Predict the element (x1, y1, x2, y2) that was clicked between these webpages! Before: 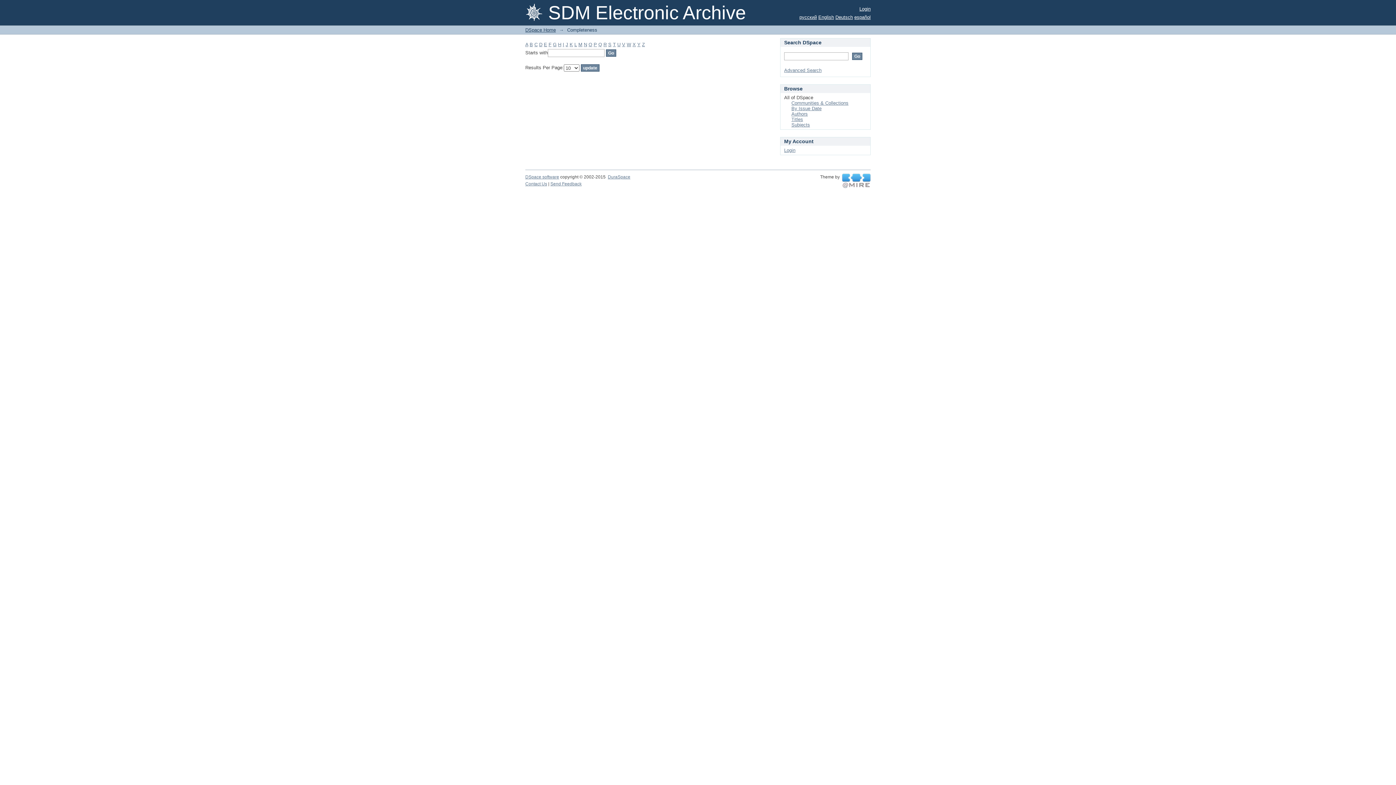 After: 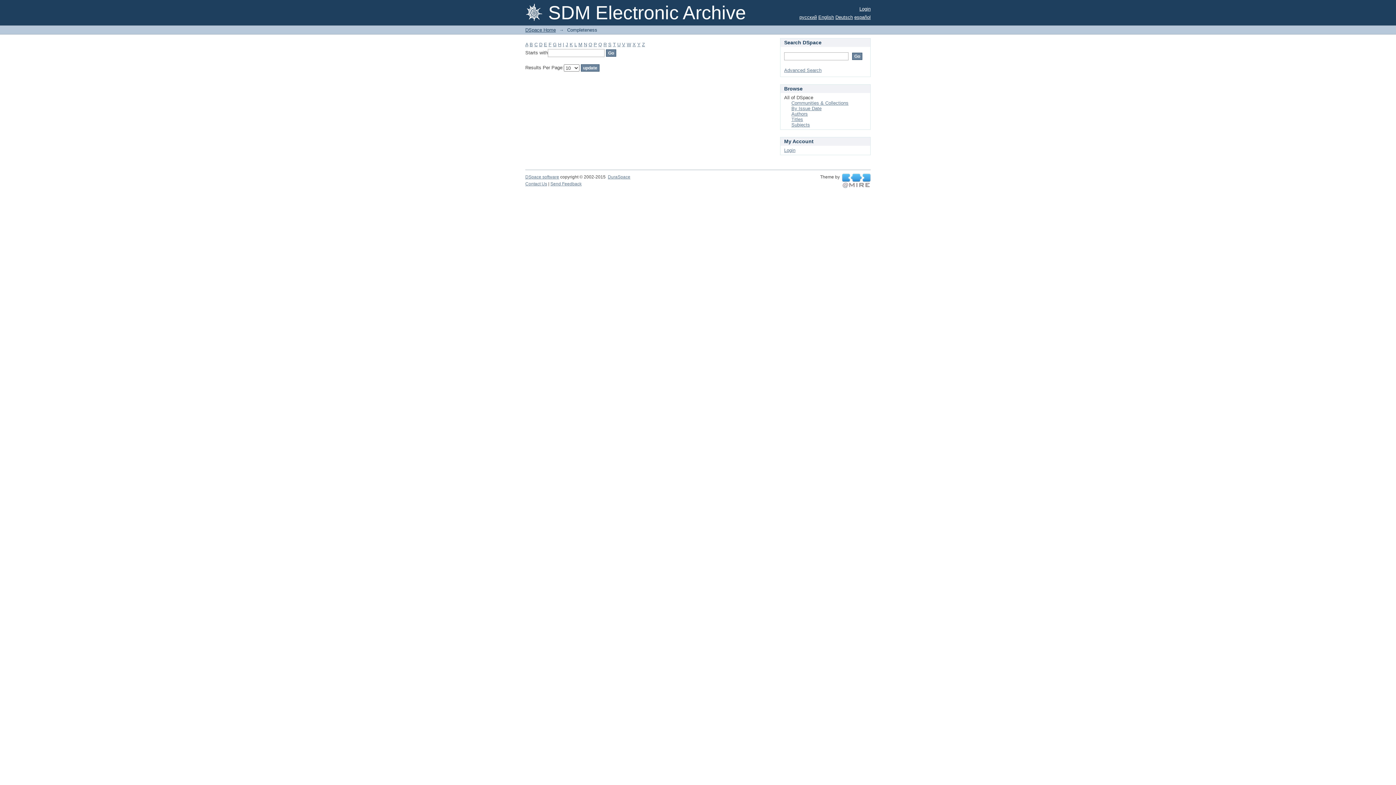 Action: bbox: (534, 41, 537, 47) label: C